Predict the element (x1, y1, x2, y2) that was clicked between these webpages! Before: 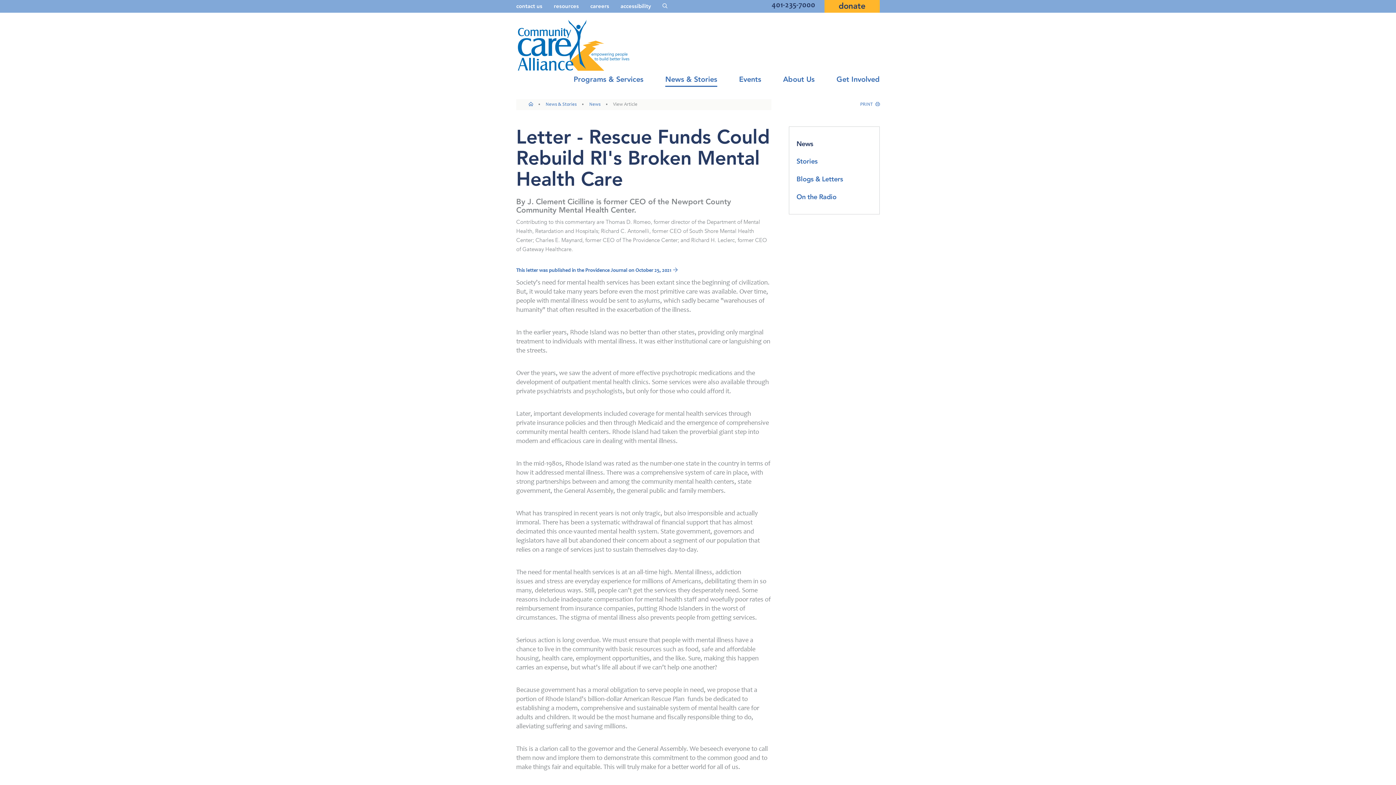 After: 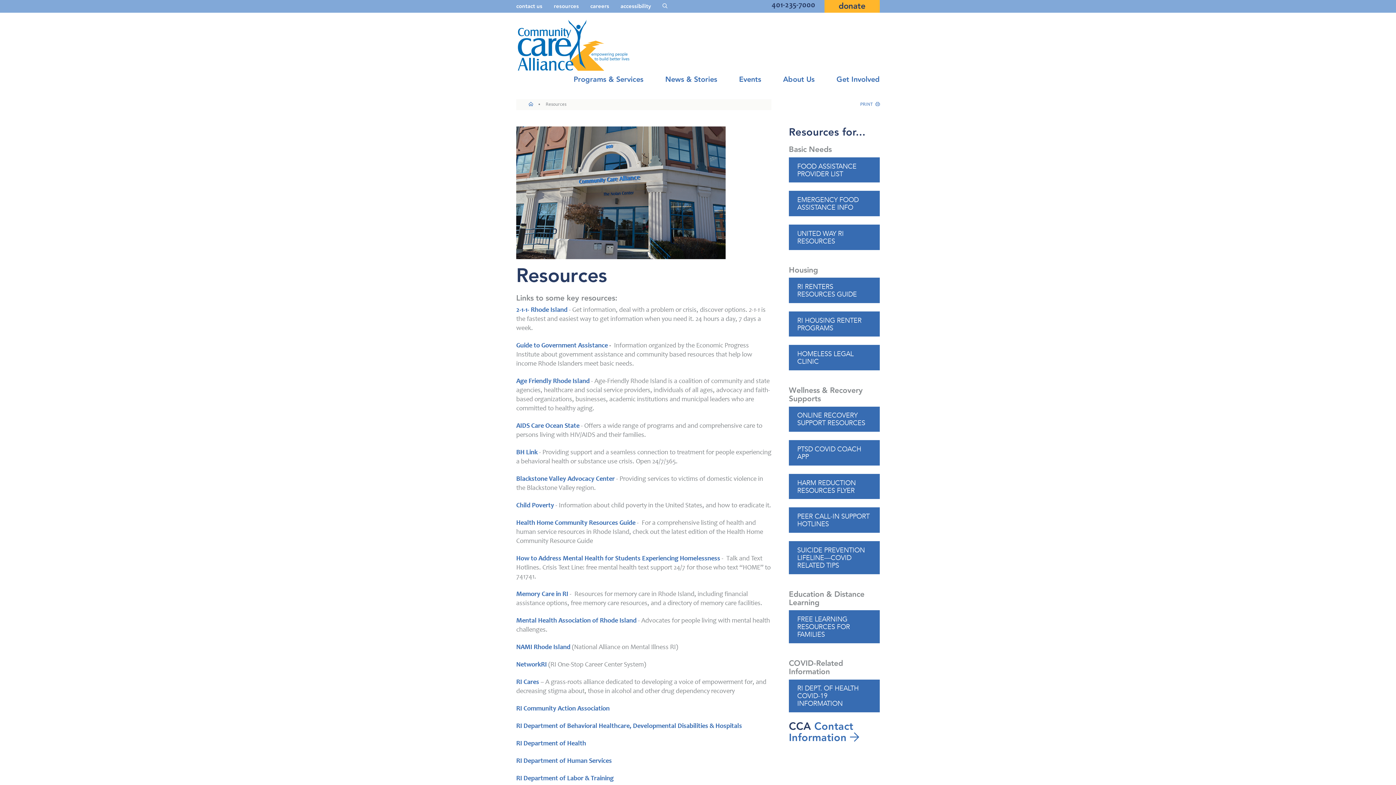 Action: label: resources bbox: (553, 2, 579, 9)